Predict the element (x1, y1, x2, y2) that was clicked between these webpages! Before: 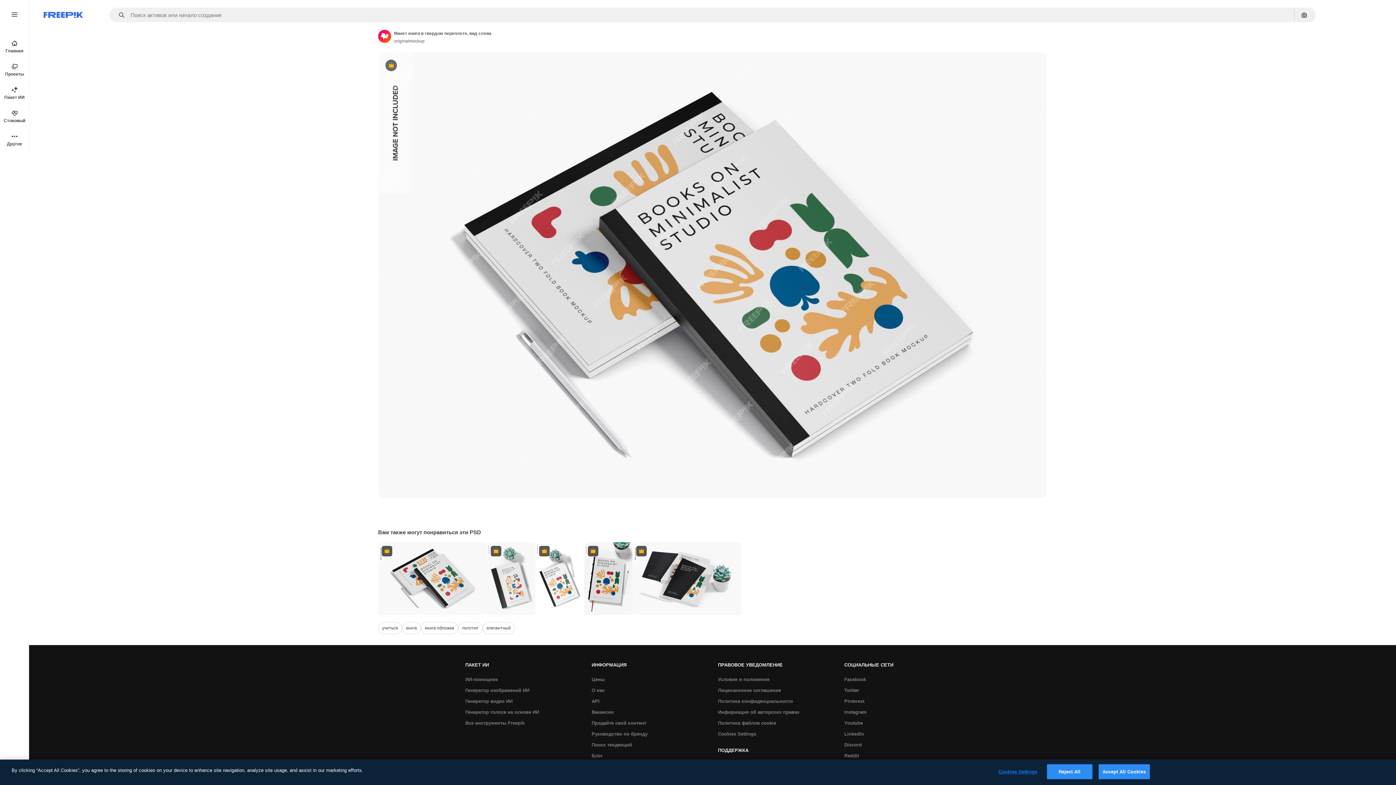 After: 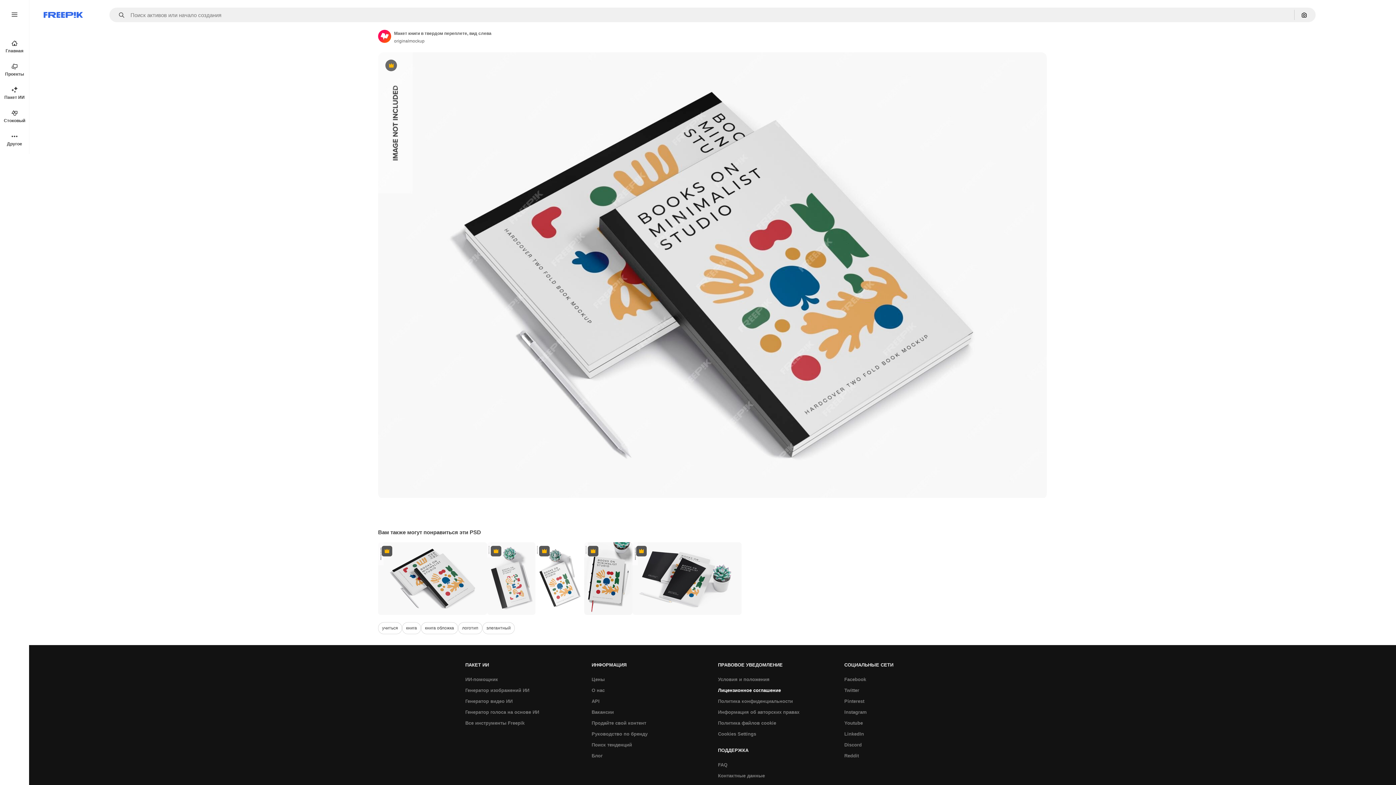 Action: bbox: (714, 685, 784, 696) label: Лицензионное соглашение